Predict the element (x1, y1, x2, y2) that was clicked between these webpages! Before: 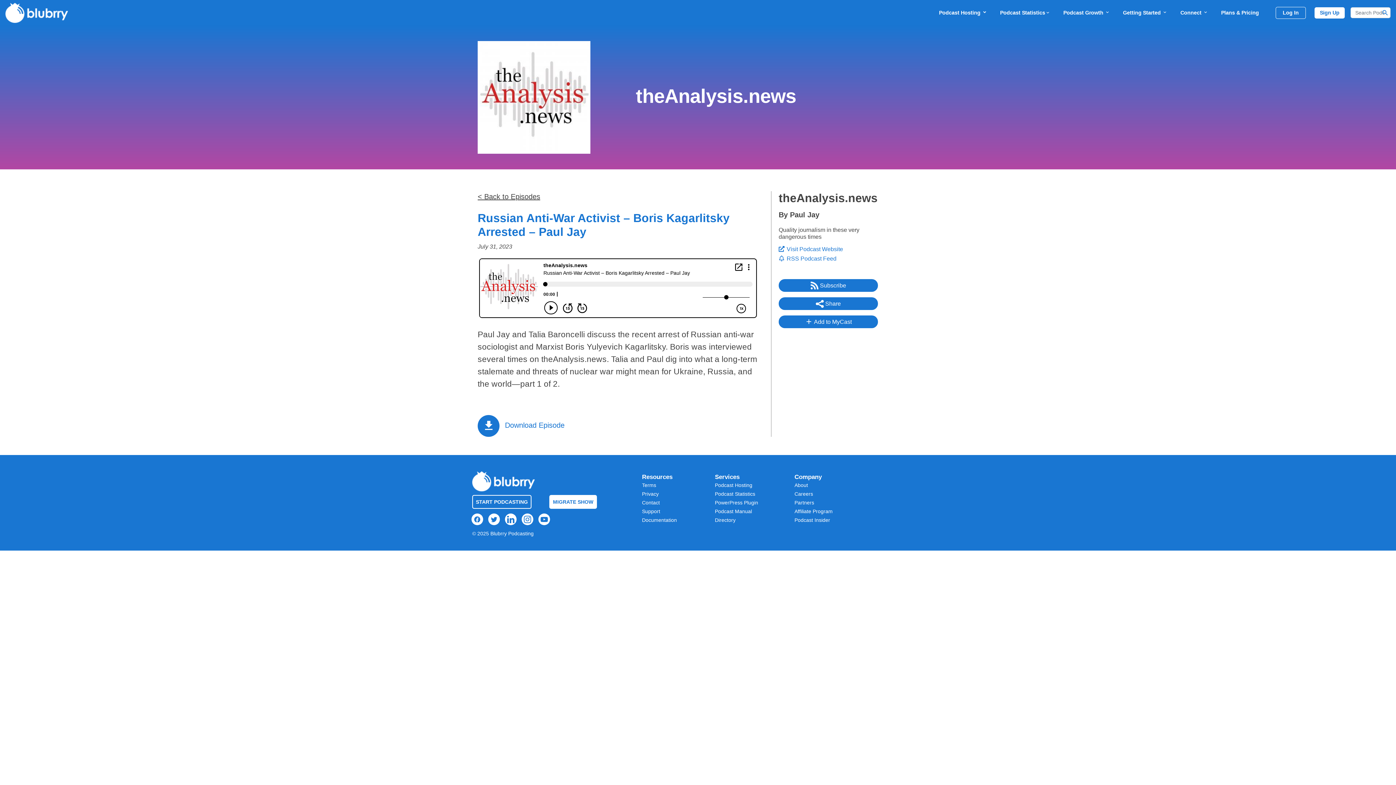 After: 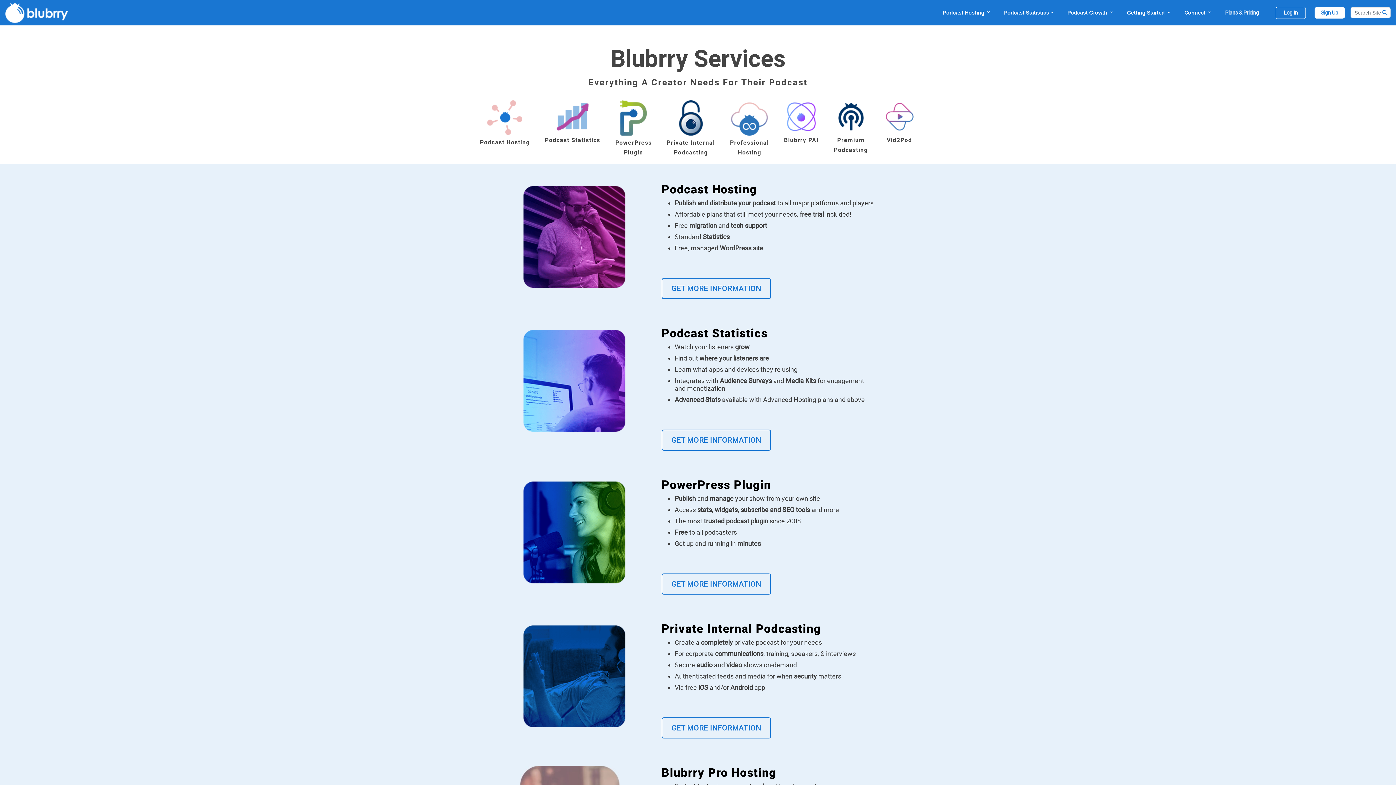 Action: label: Services bbox: (715, 473, 758, 481)